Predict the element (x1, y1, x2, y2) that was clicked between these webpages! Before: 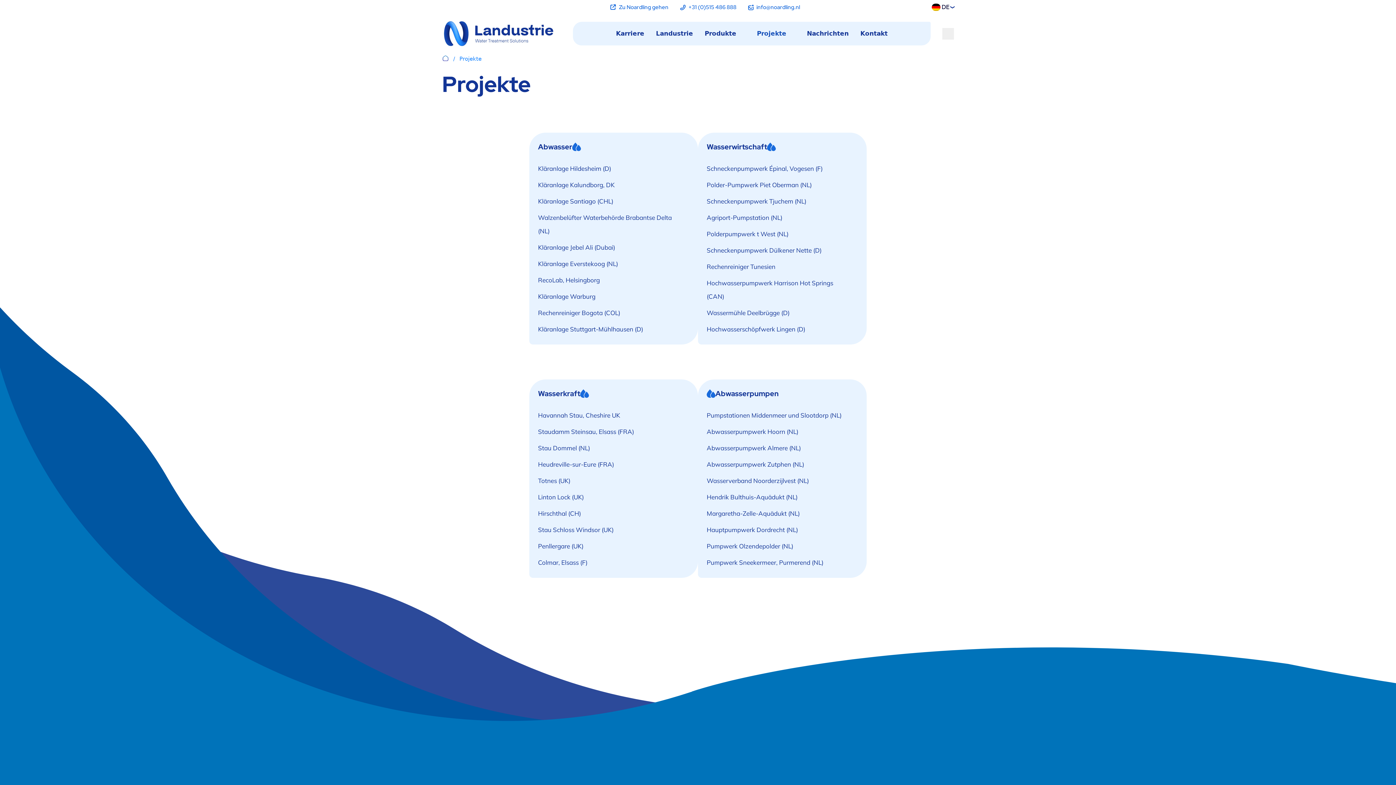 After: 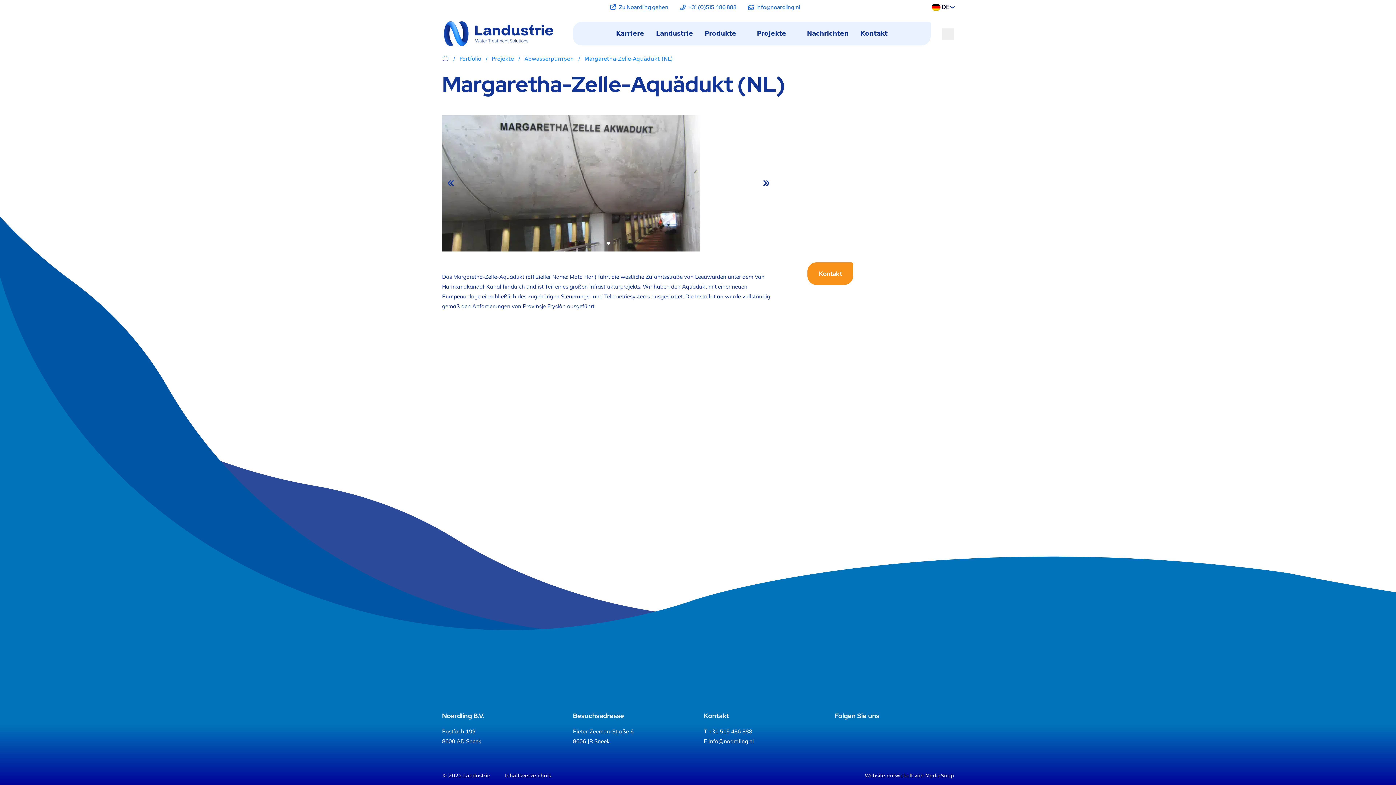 Action: bbox: (706, 506, 858, 520) label: Margaretha-Zelle-Aquädukt (NL)